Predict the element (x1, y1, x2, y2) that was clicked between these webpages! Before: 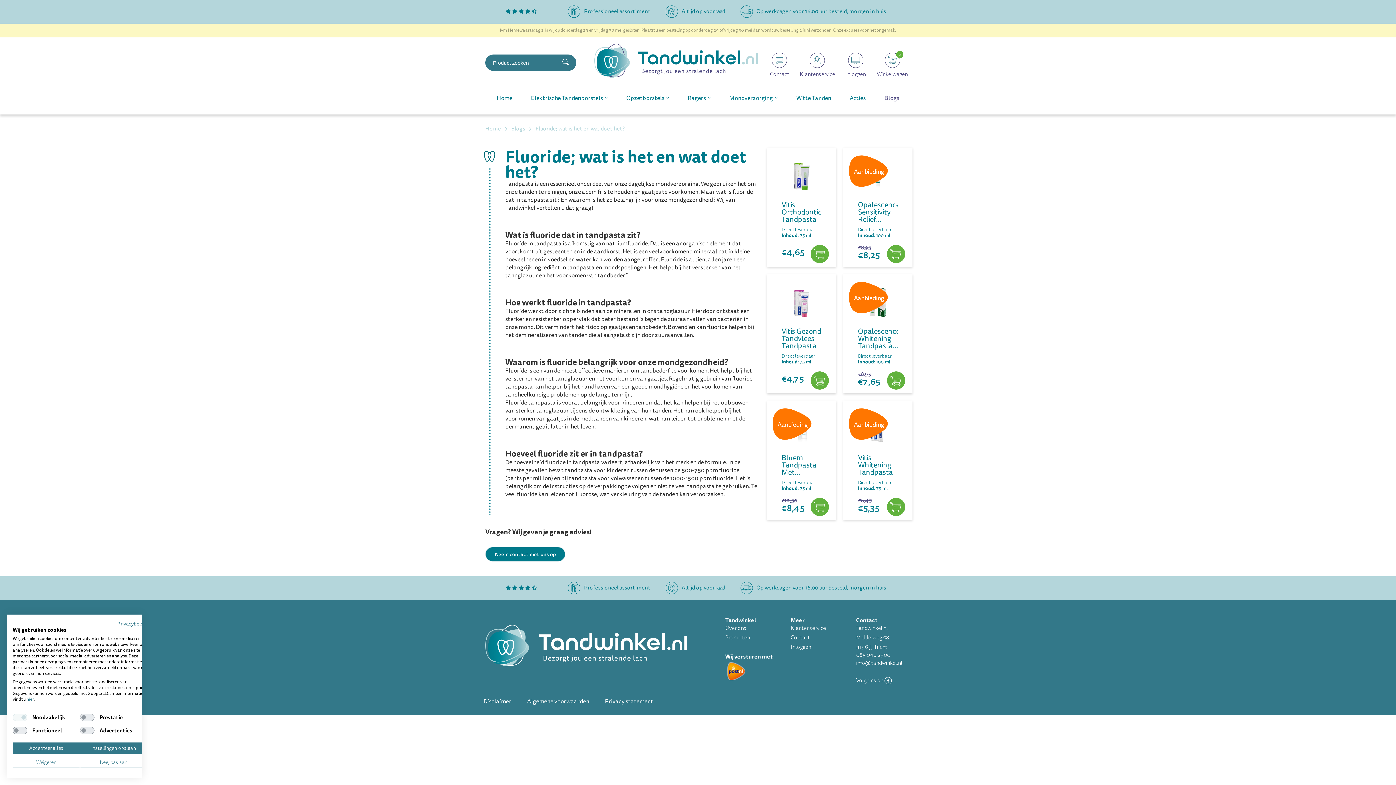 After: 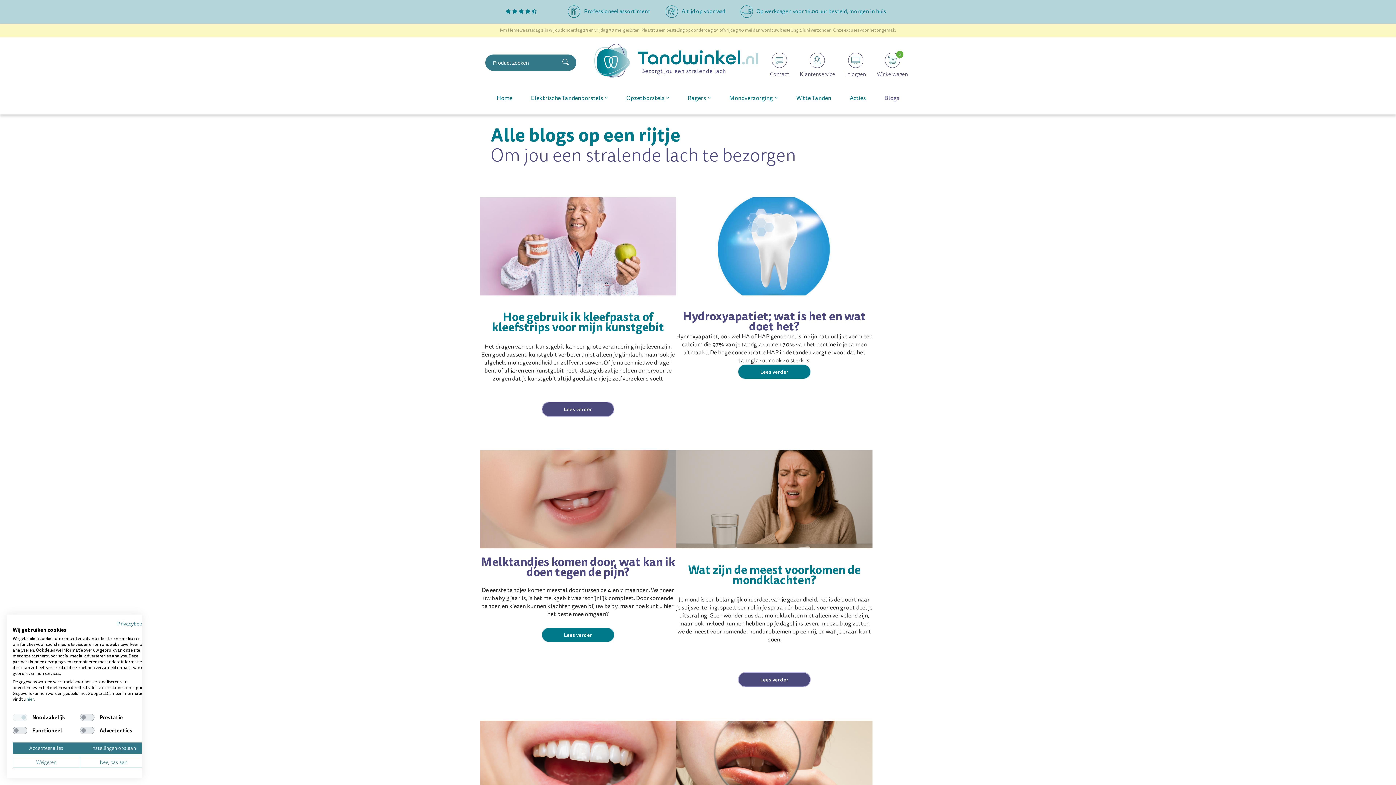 Action: label: Blogs  bbox: (511, 125, 526, 132)